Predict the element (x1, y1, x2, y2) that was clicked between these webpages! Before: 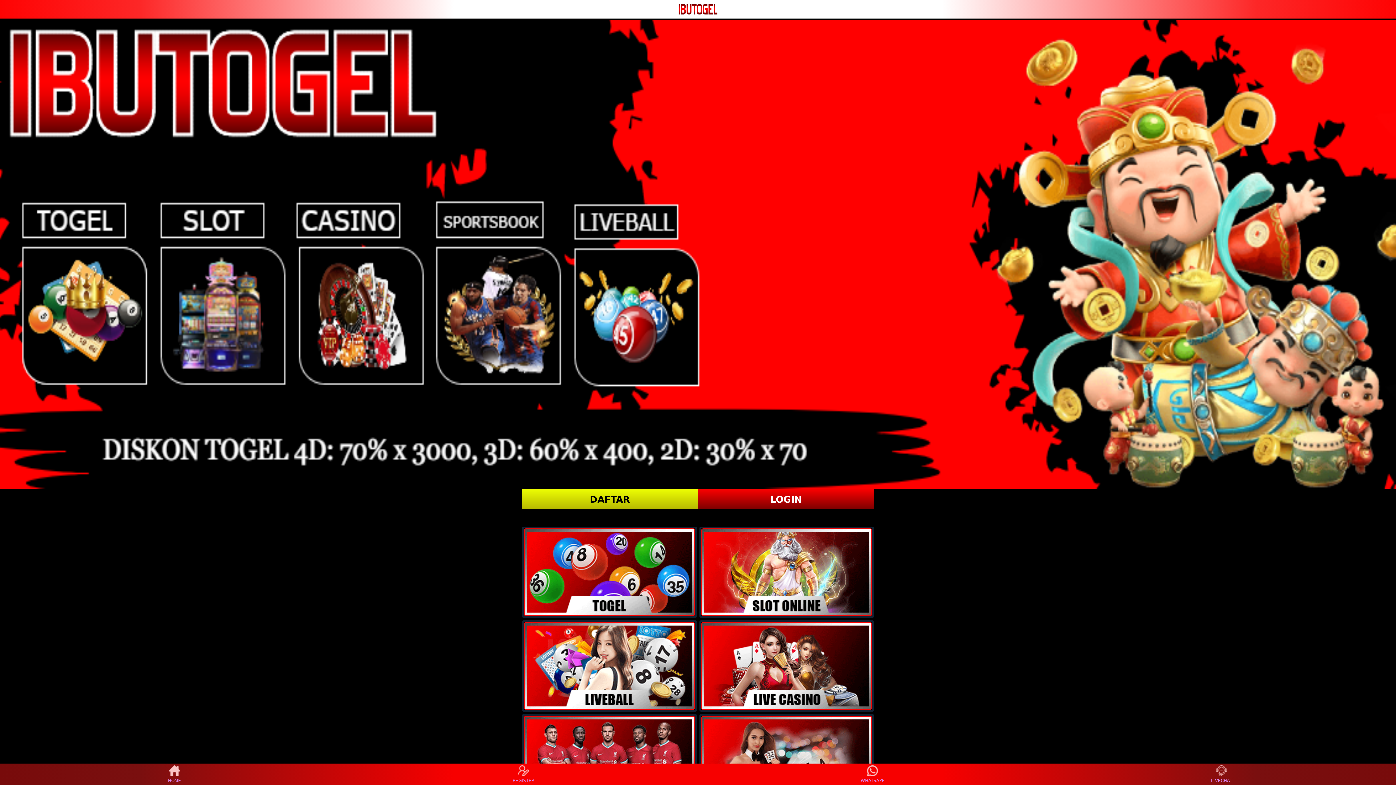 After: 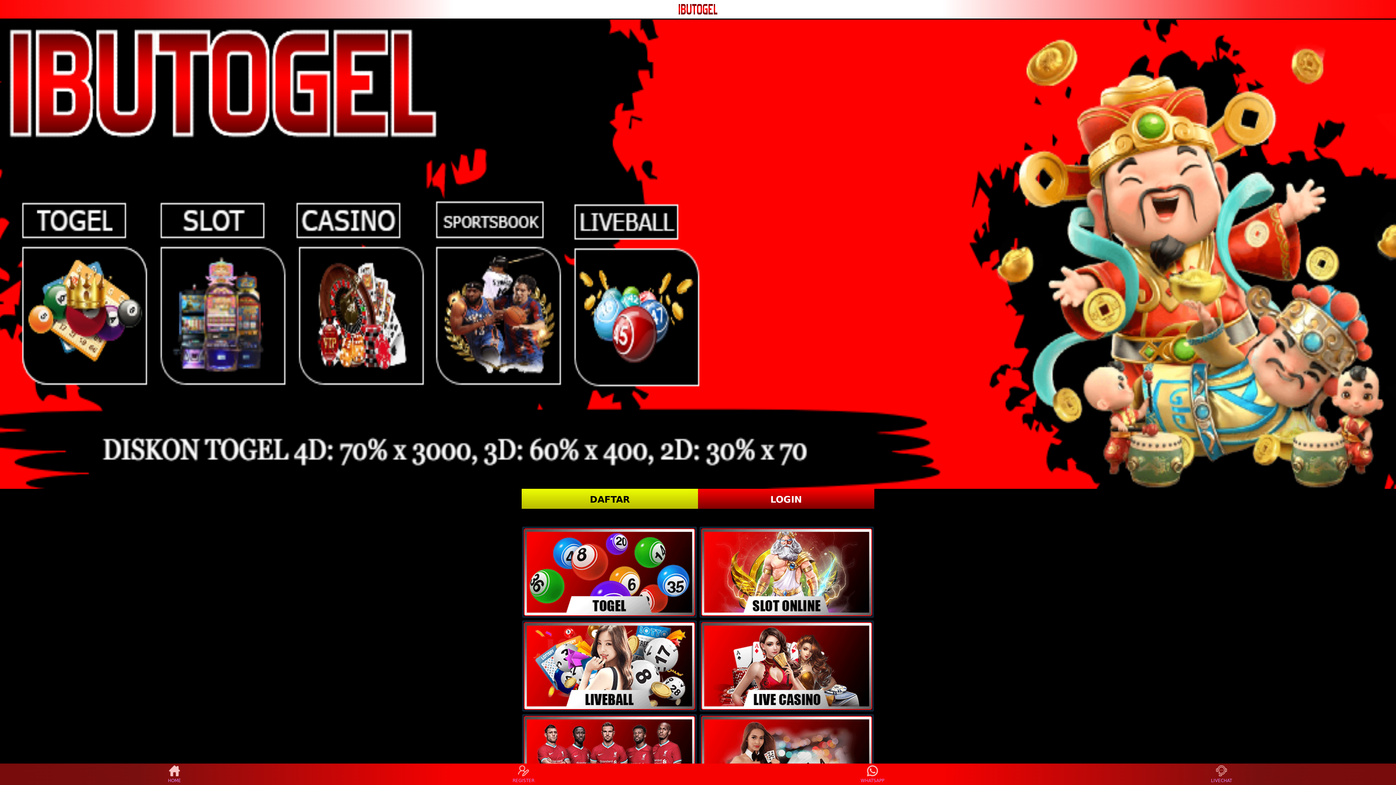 Action: bbox: (701, 528, 872, 616)